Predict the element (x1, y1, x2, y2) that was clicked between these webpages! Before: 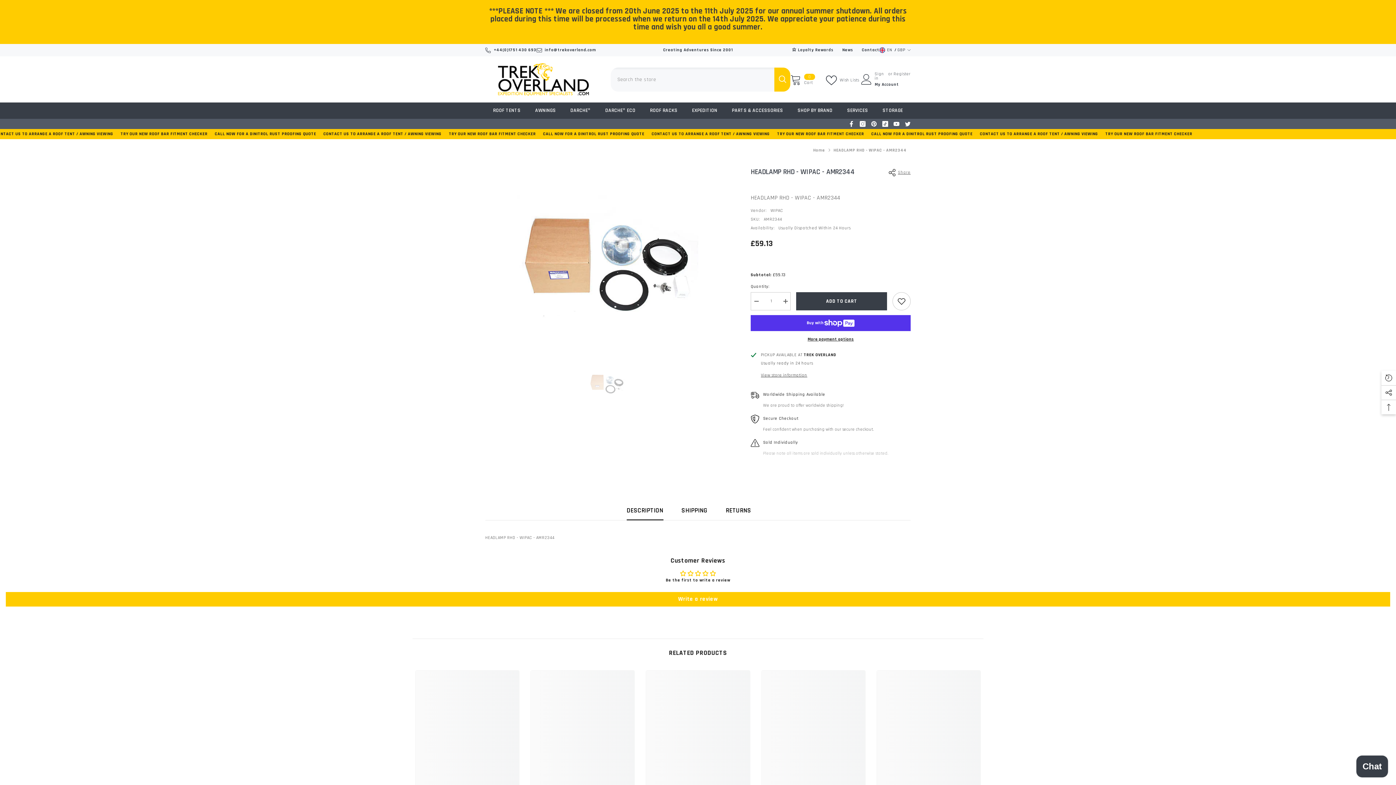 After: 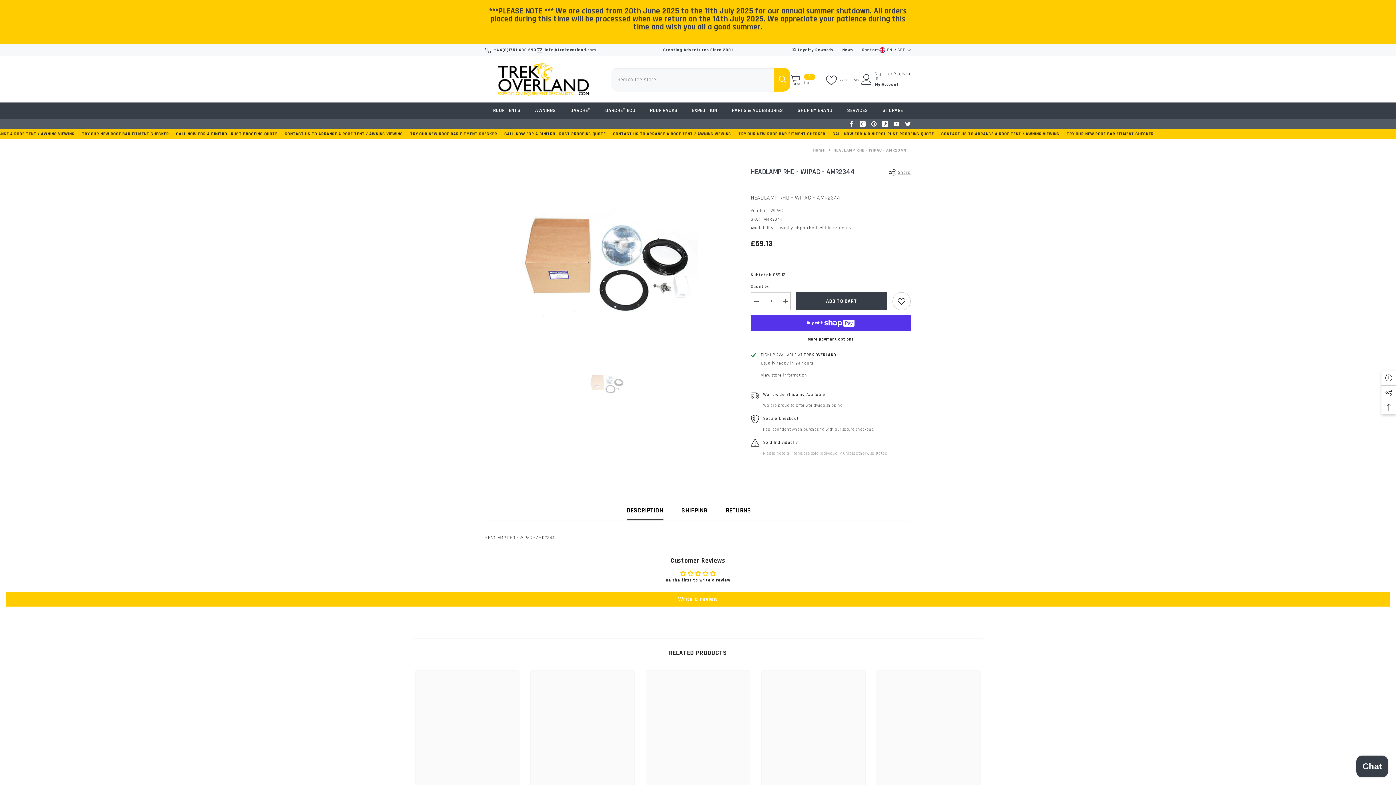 Action: bbox: (750, 292, 761, 310) label: Decrease quantity for HEADLAMP RHD - WIPAC - AMR2344